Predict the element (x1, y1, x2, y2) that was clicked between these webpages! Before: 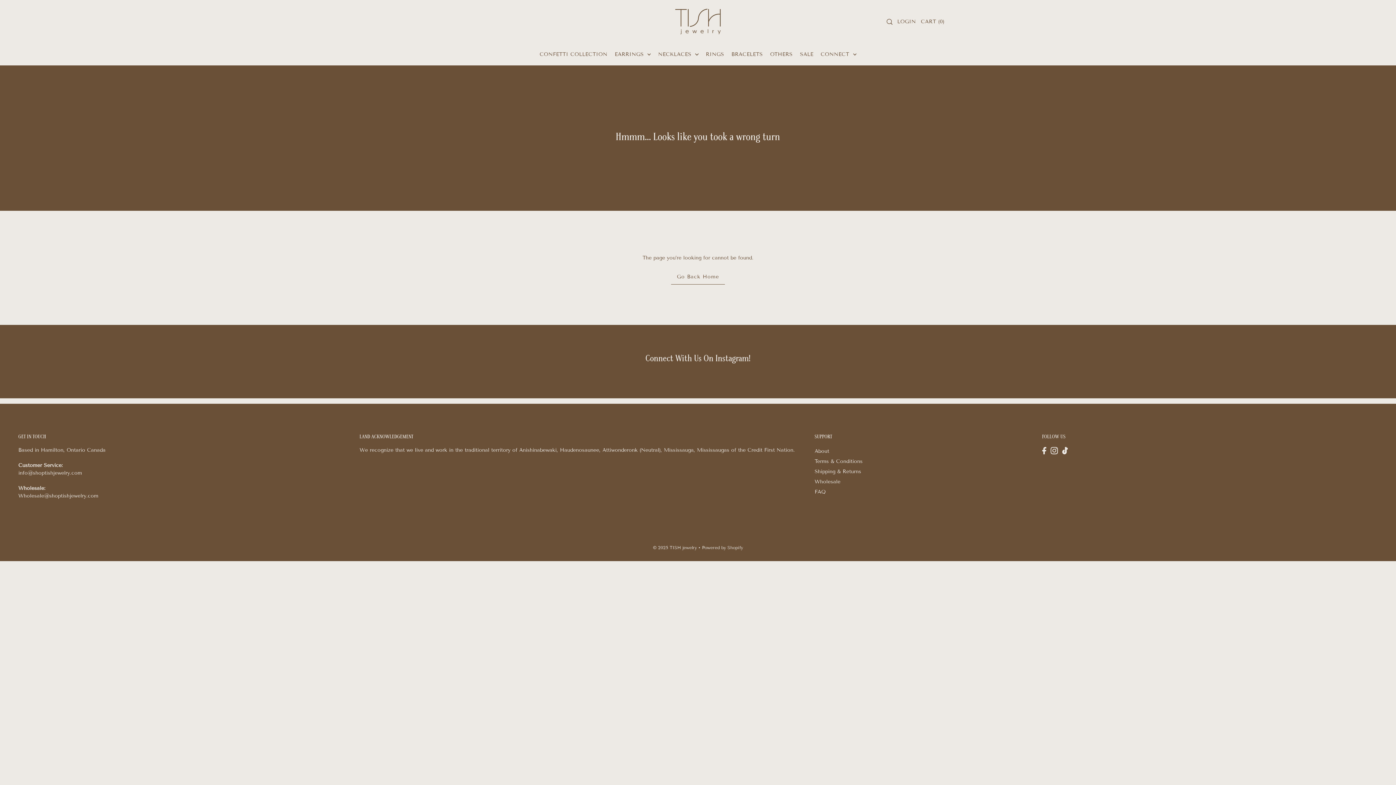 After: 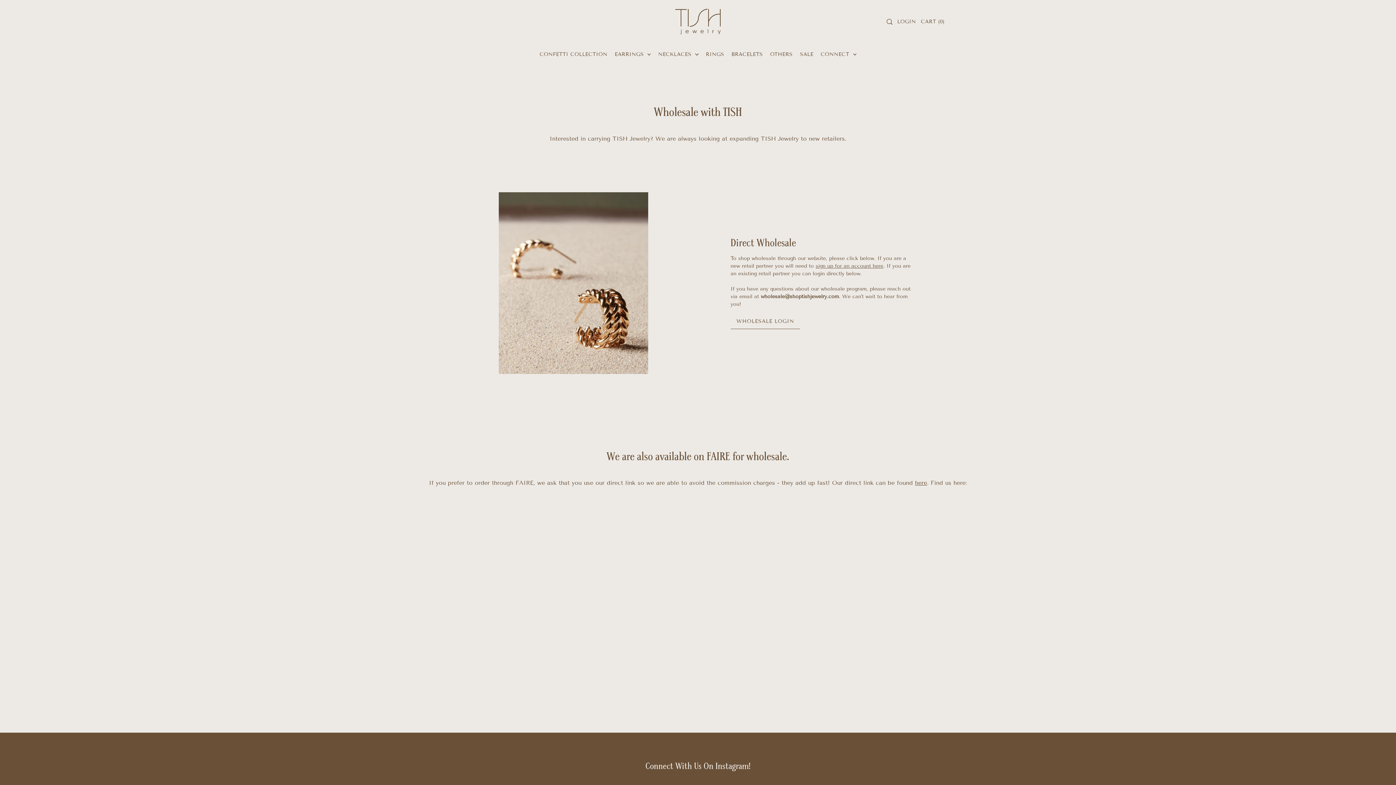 Action: label: Wholesale bbox: (814, 479, 840, 485)